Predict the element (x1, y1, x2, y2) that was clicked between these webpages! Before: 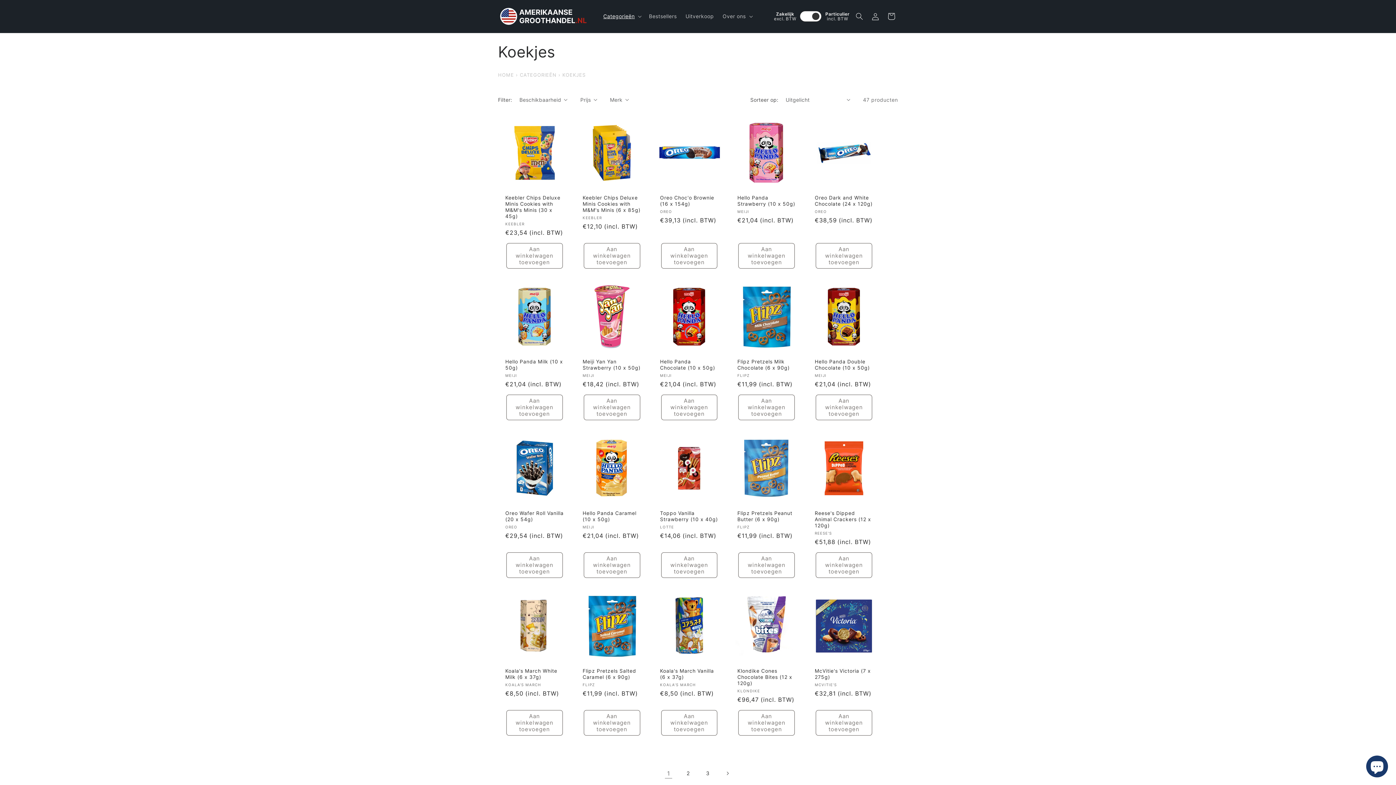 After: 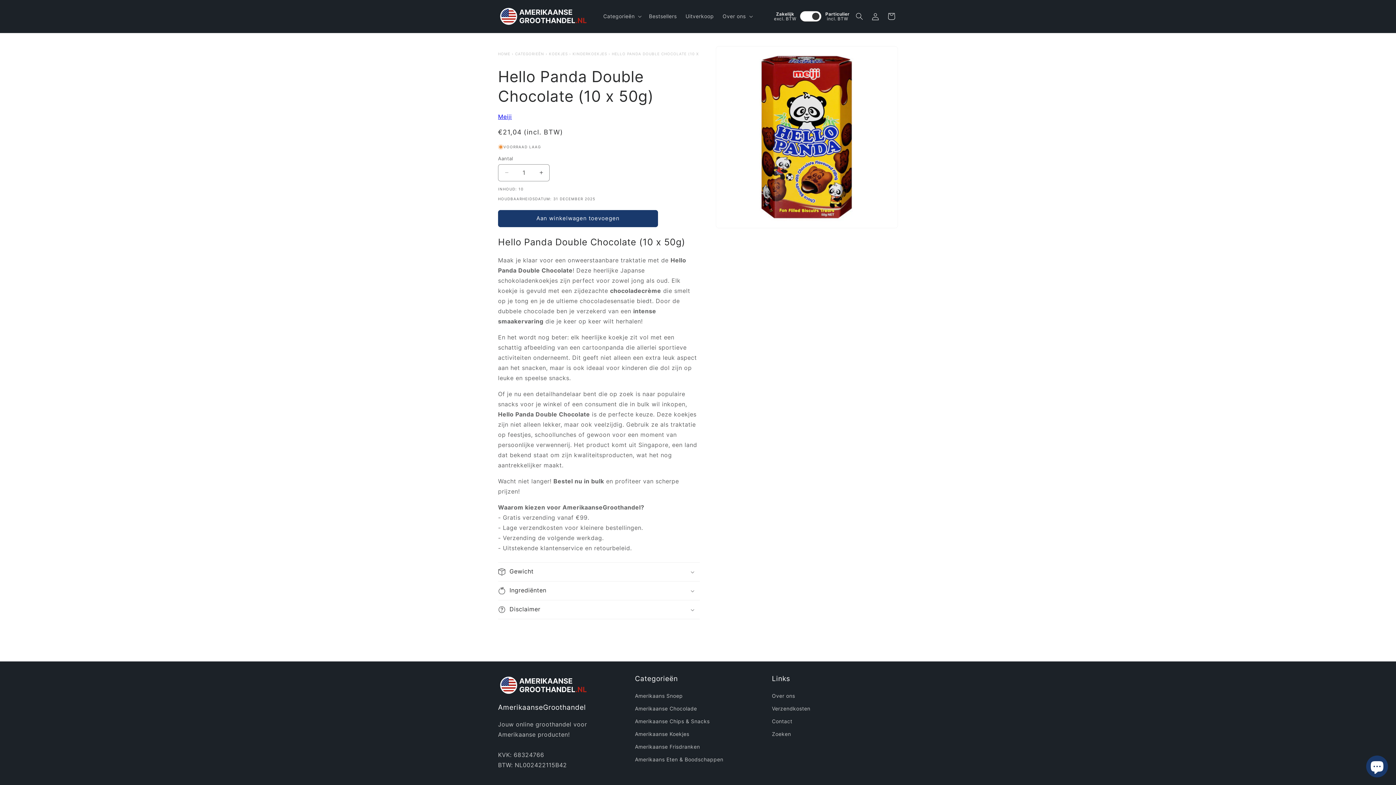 Action: label: Hello Panda Double Chocolate (10 x 50g) bbox: (814, 358, 873, 371)